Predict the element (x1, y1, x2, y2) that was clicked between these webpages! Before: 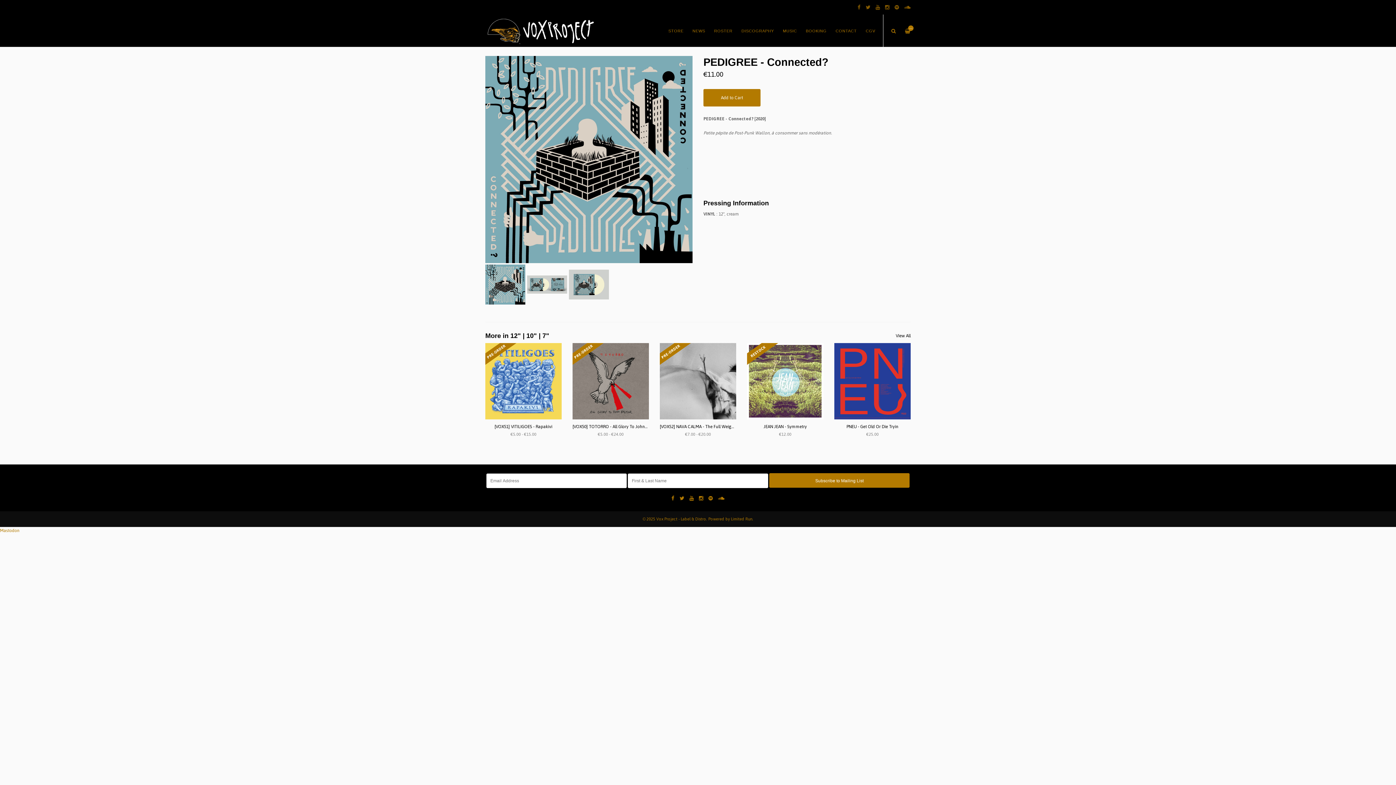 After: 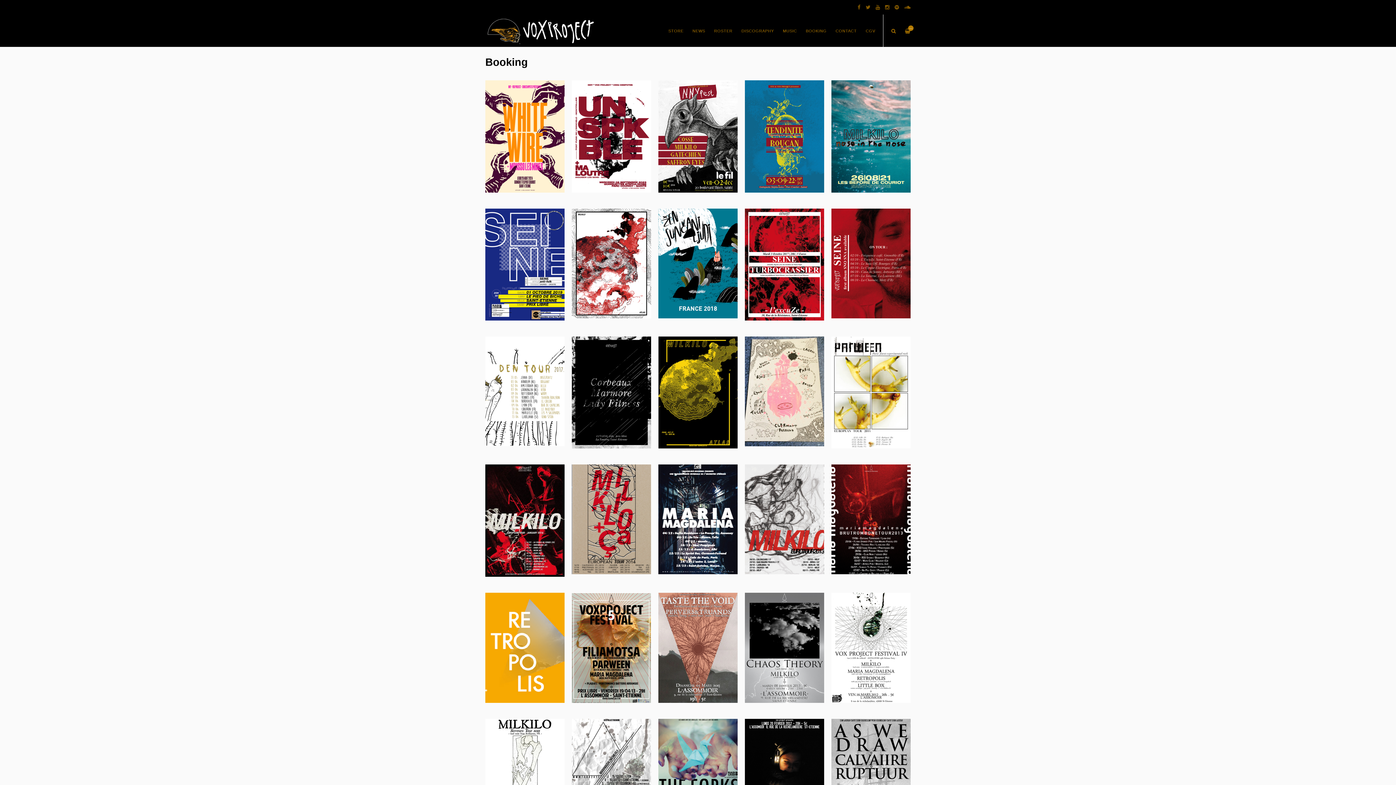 Action: bbox: (802, 14, 830, 47) label: BOOKING